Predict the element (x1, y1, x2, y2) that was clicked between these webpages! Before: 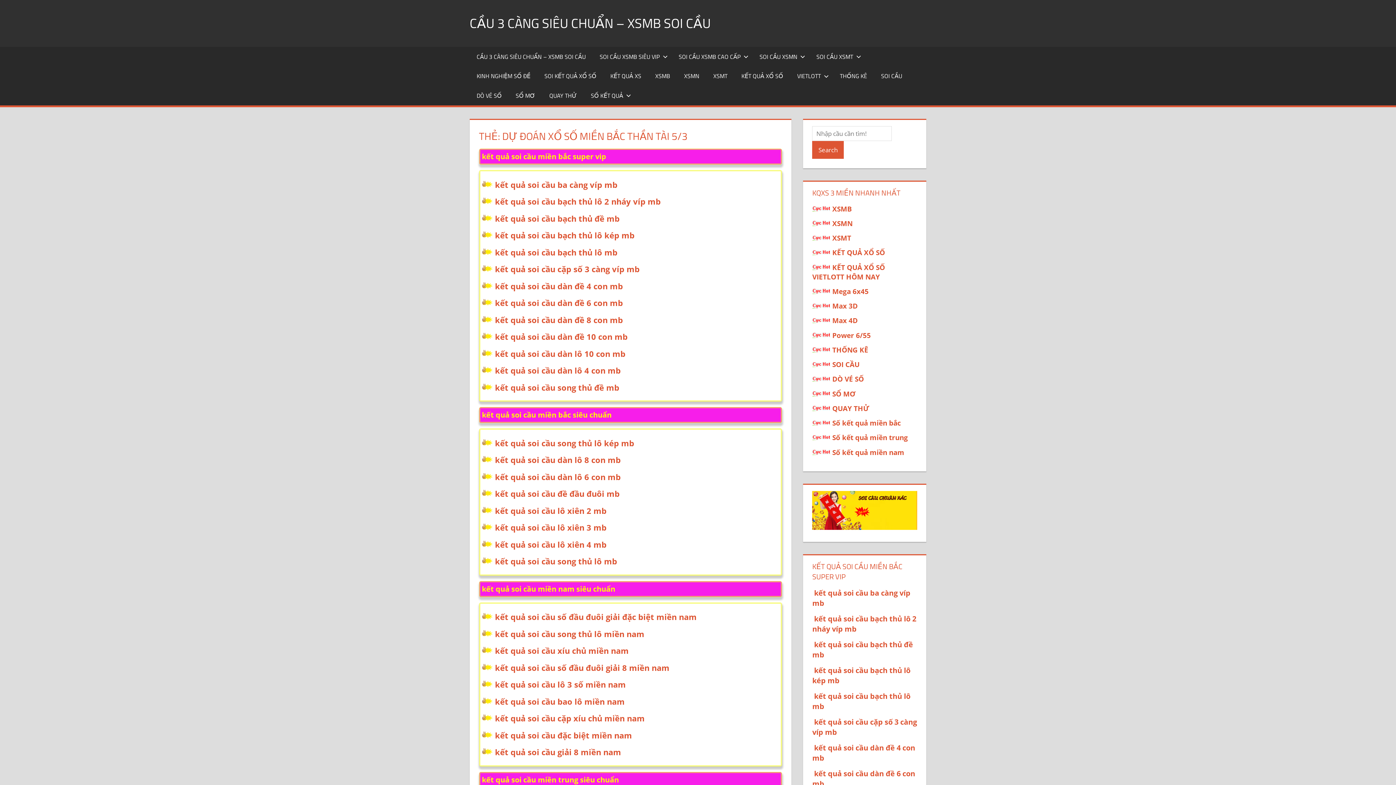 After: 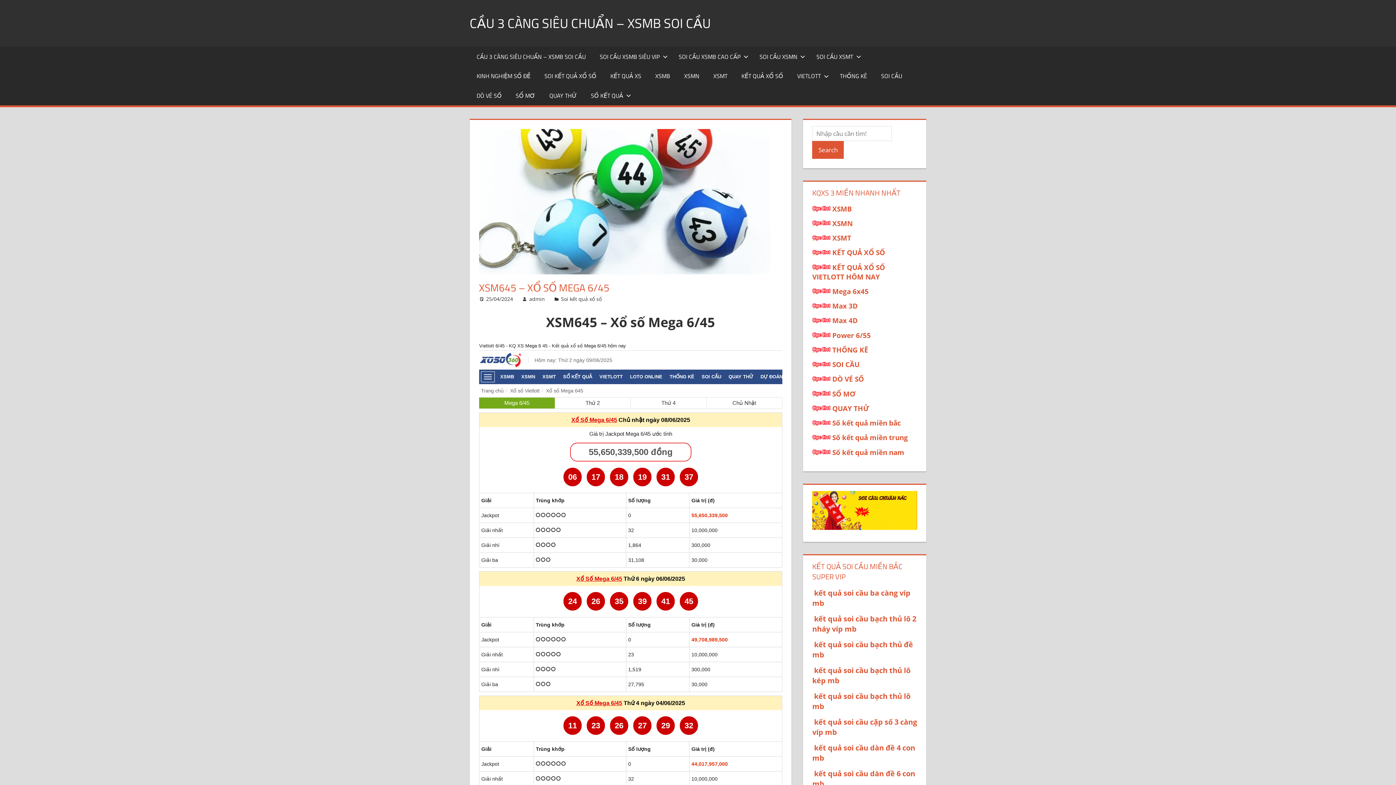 Action: label: Mega 6x45  bbox: (832, 286, 870, 296)